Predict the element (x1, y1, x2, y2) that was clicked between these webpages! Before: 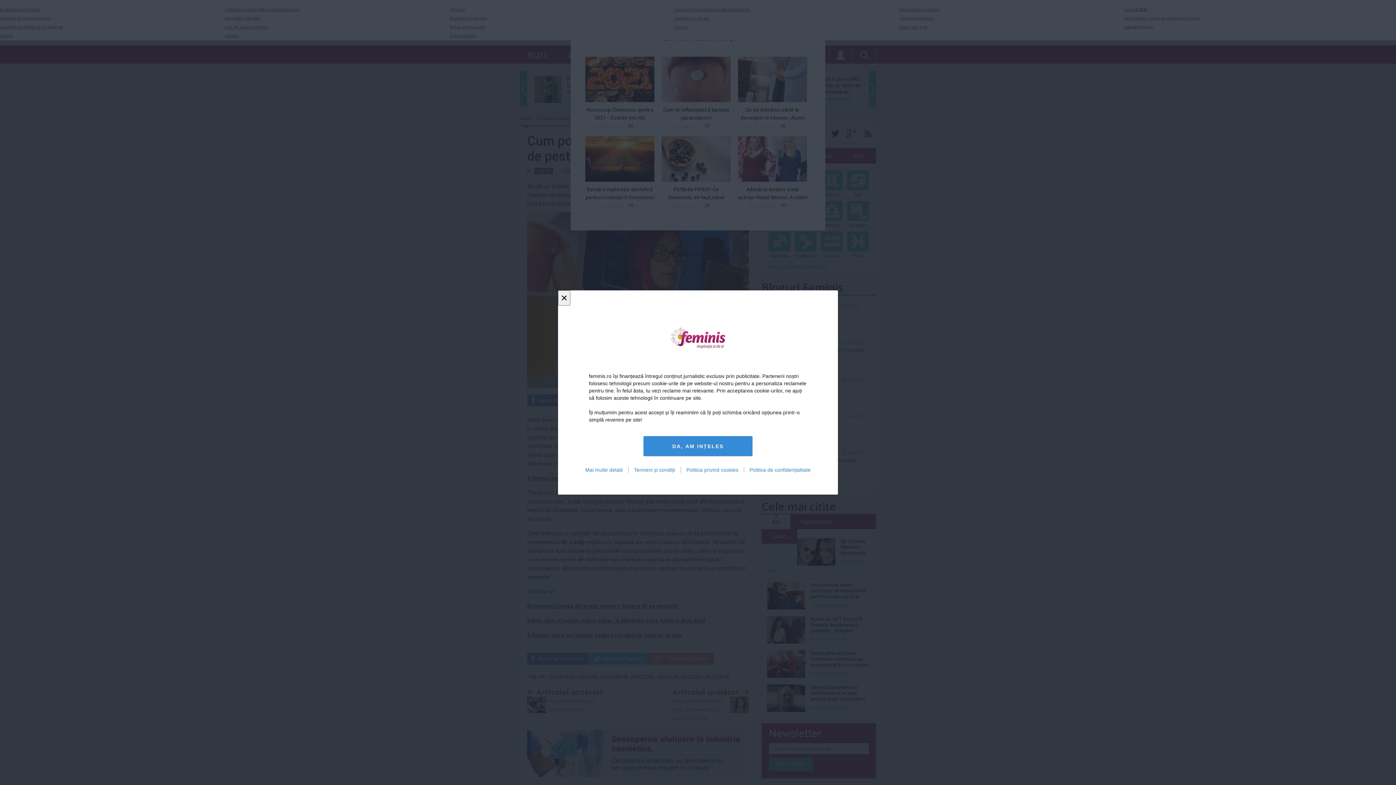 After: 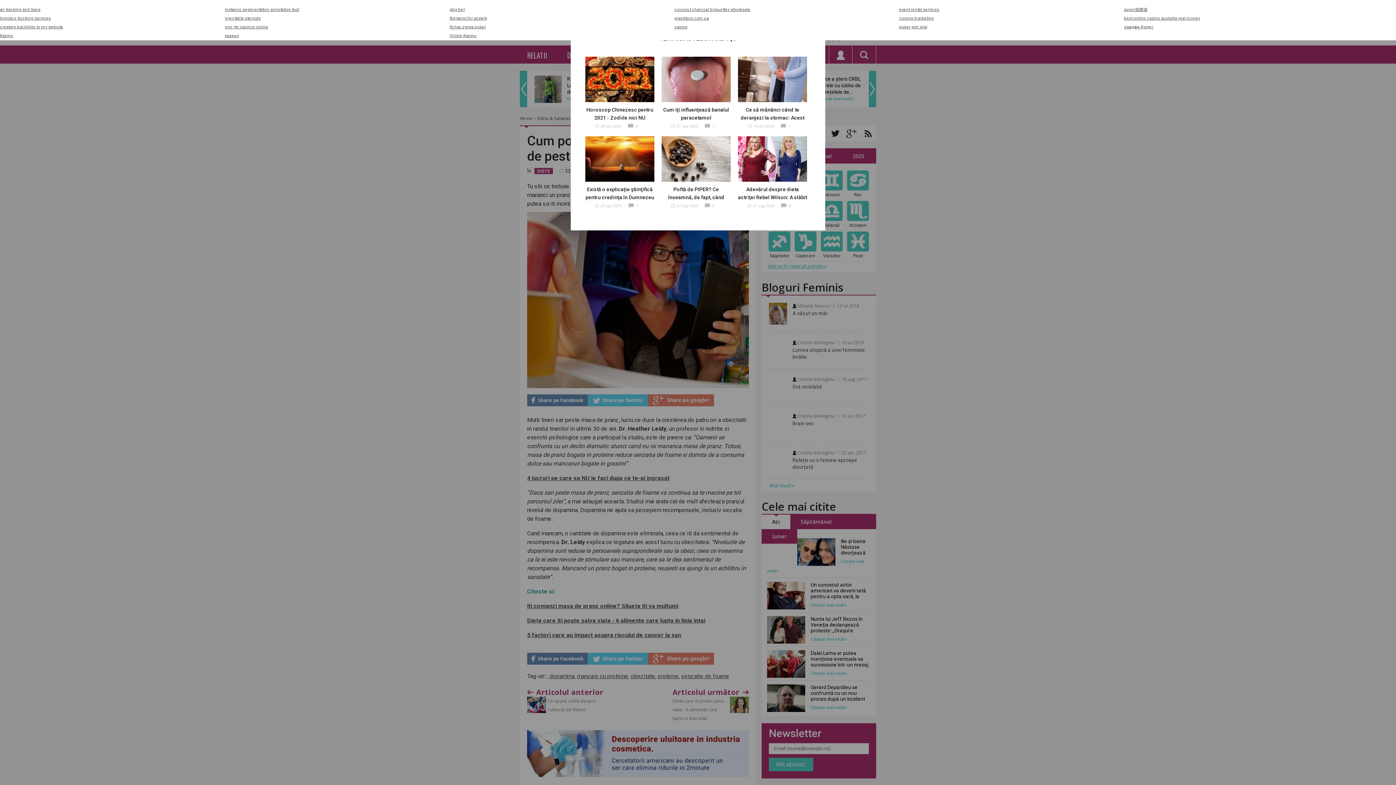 Action: bbox: (558, 290, 570, 305) label: ×